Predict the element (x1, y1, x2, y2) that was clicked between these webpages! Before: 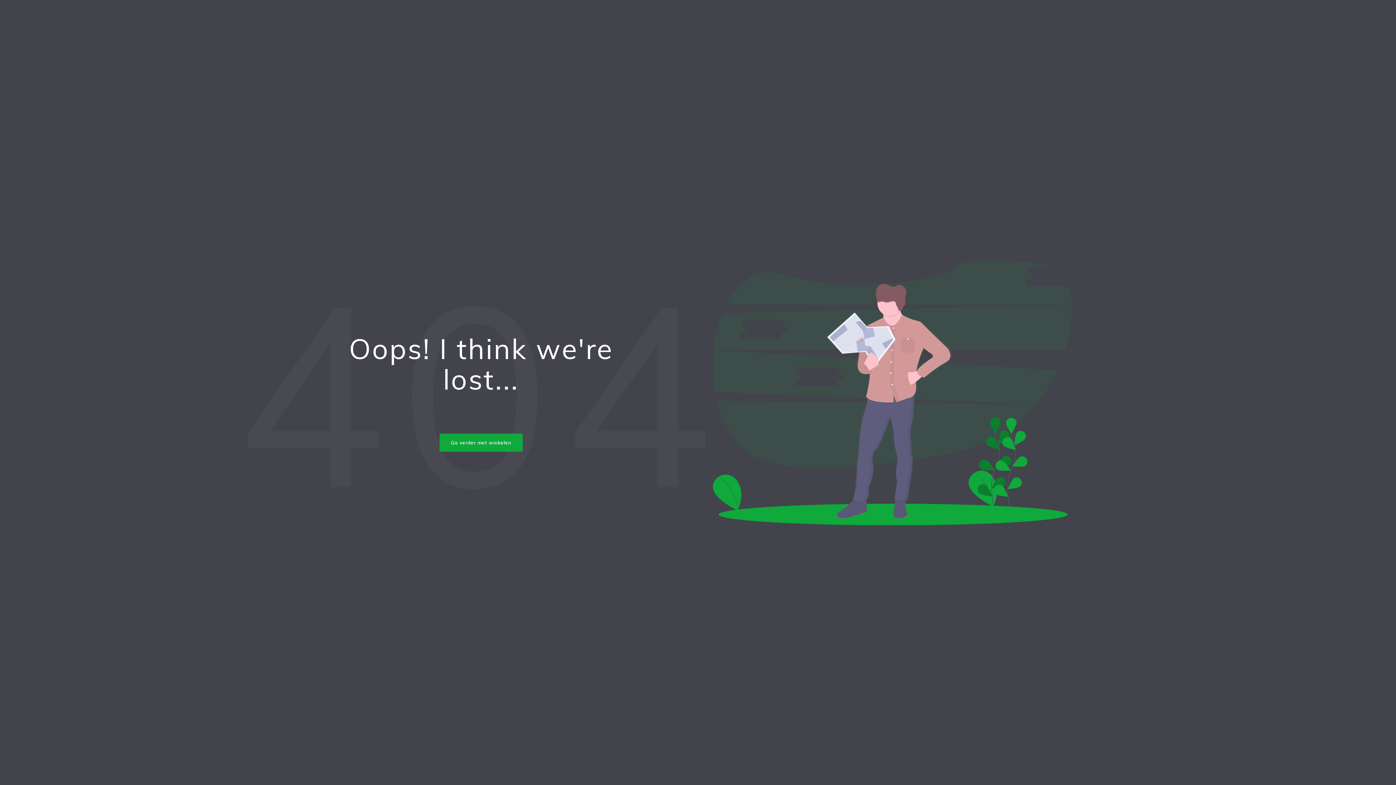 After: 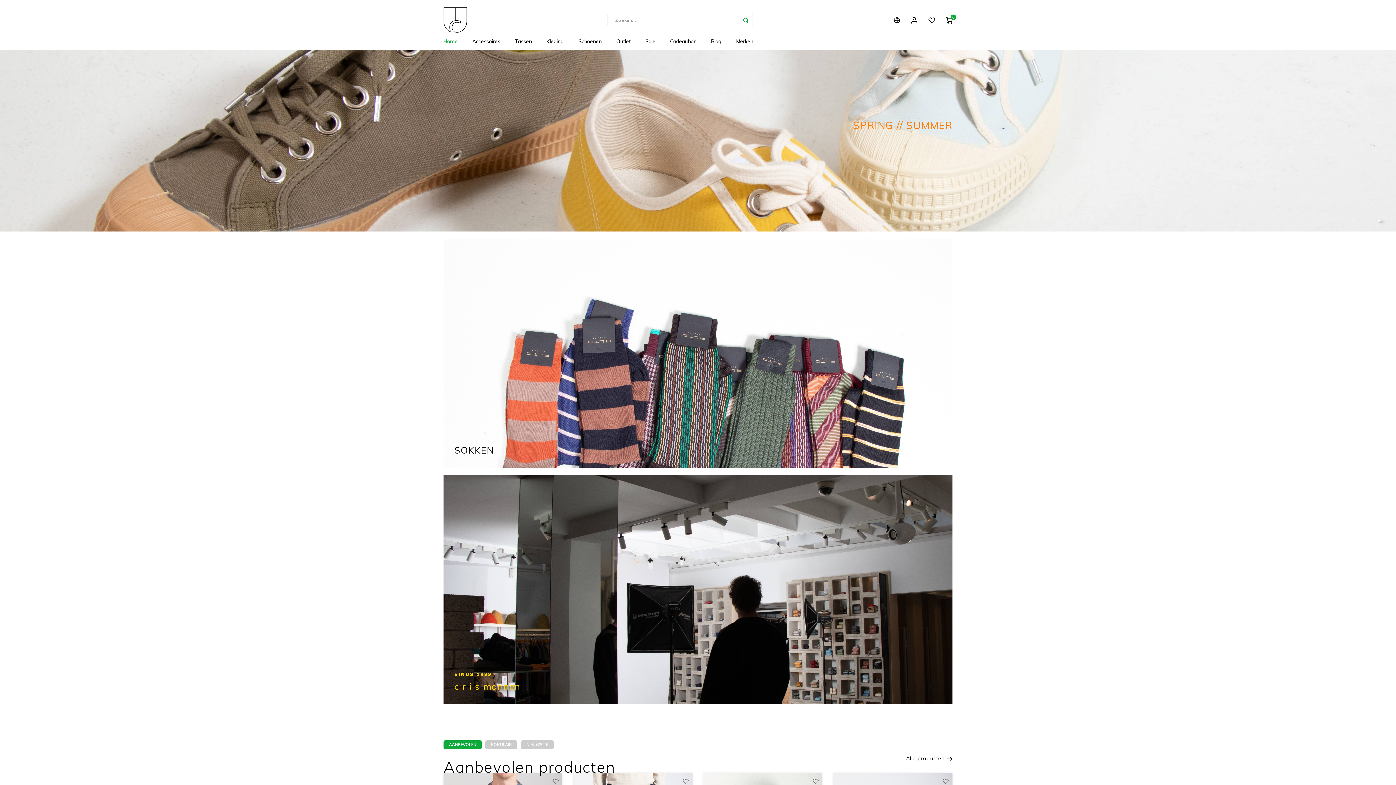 Action: bbox: (439, 433, 522, 452) label: Ga verder met winkelen